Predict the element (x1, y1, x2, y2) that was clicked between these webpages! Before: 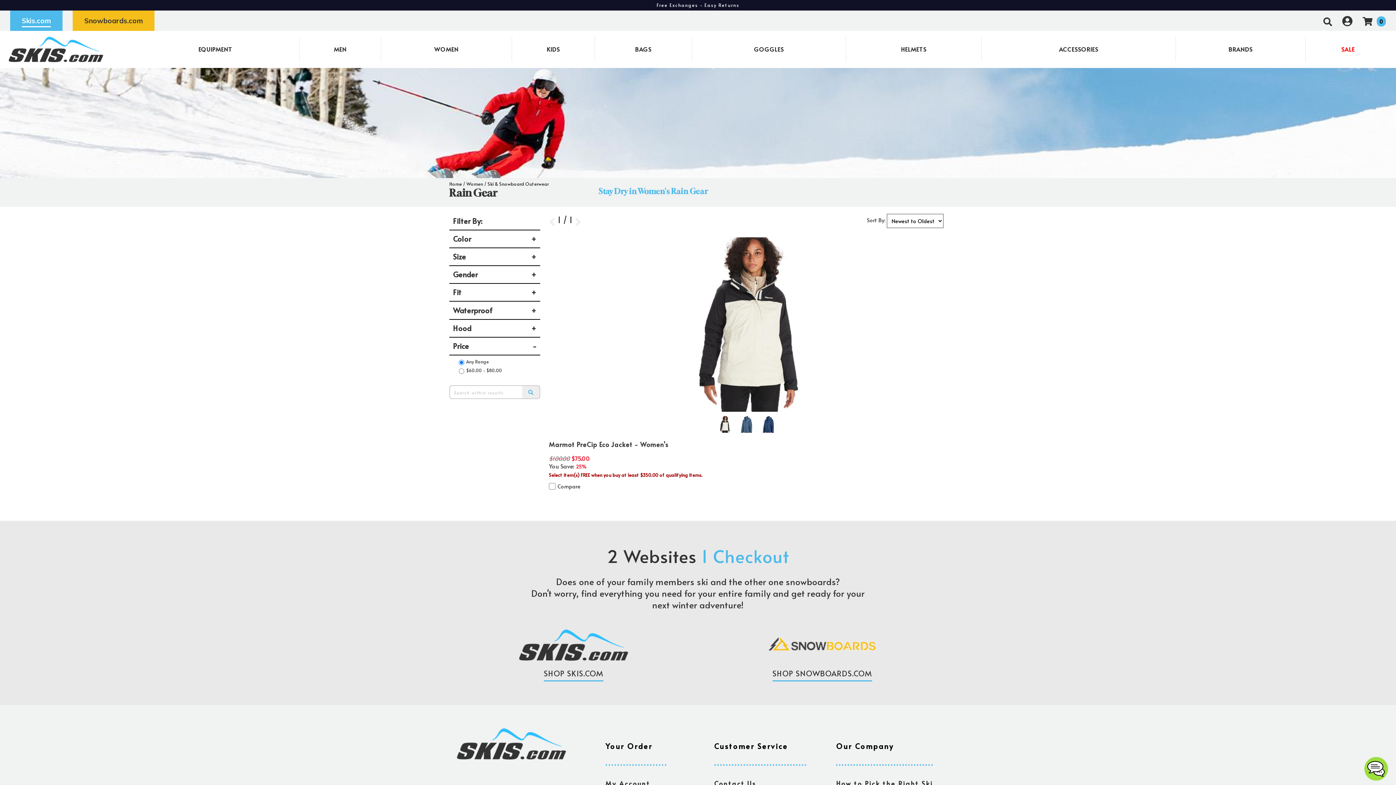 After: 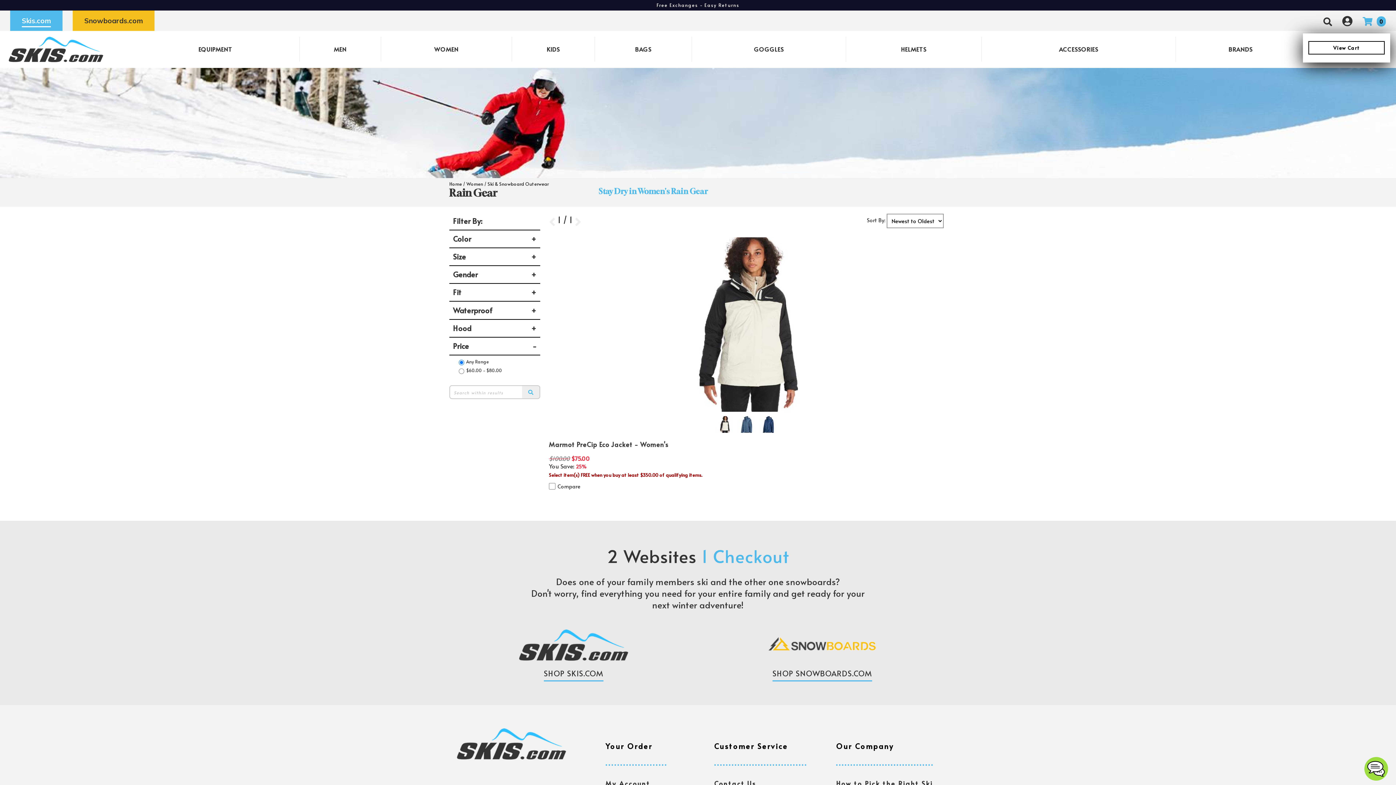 Action: label:  0 bbox: (1358, 14, 1390, 27)